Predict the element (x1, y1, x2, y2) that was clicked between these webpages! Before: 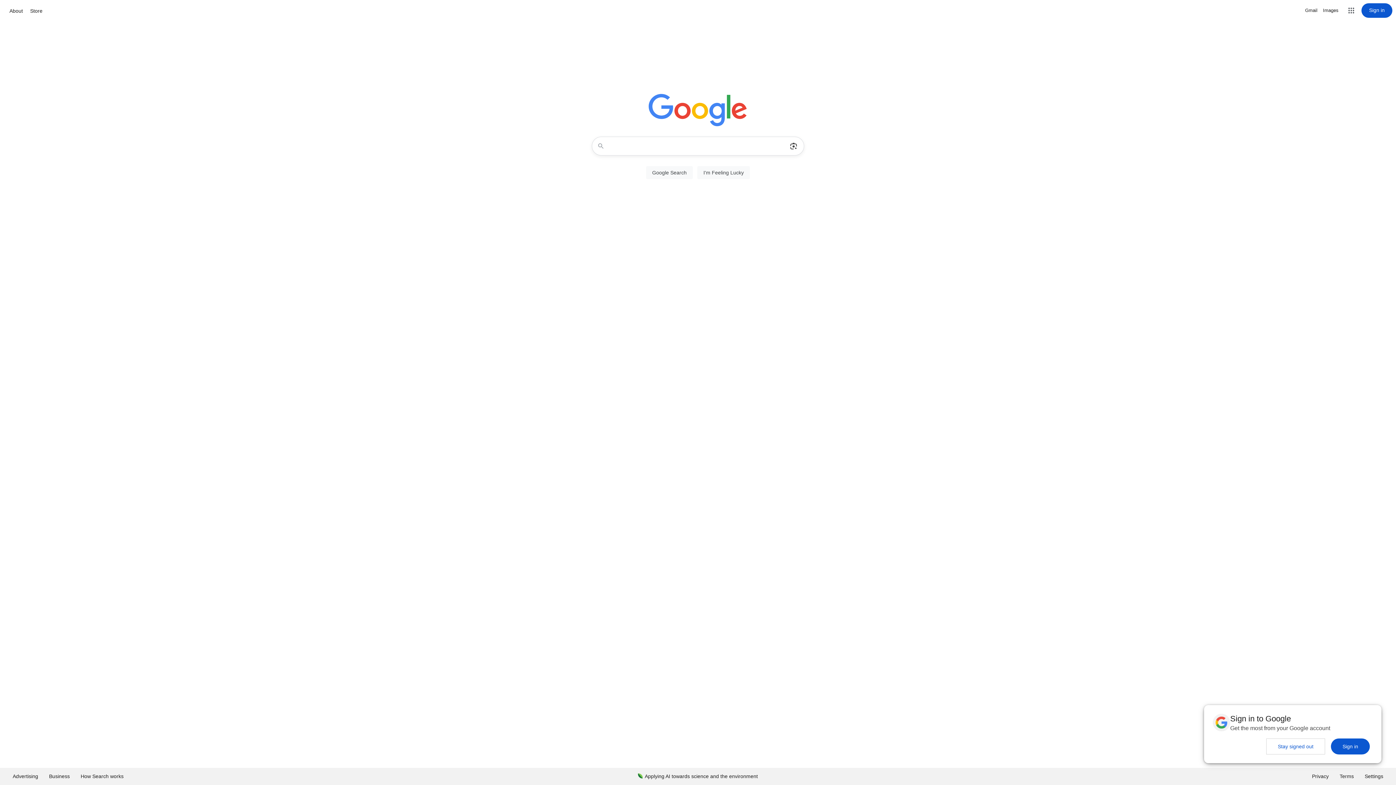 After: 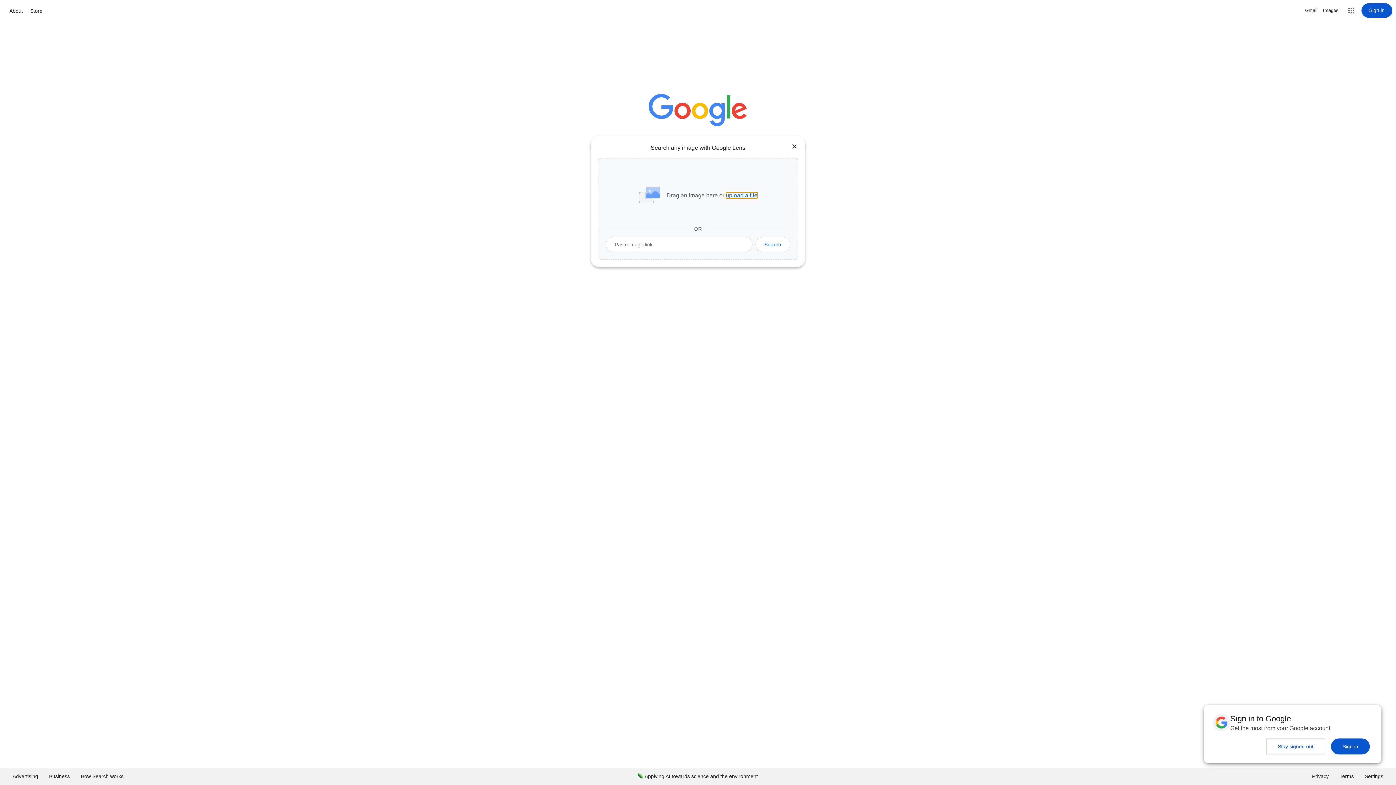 Action: bbox: (786, 137, 801, 155) label: Search by image